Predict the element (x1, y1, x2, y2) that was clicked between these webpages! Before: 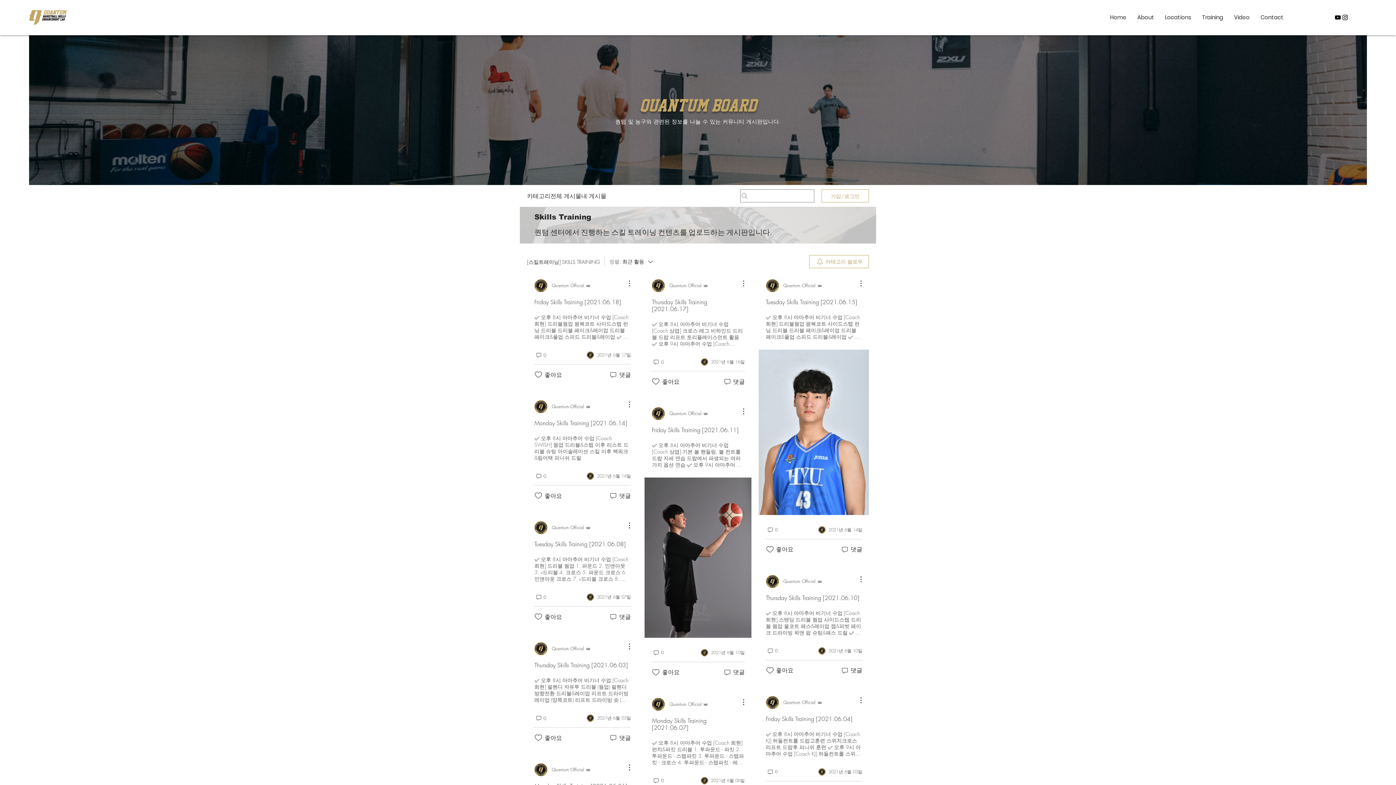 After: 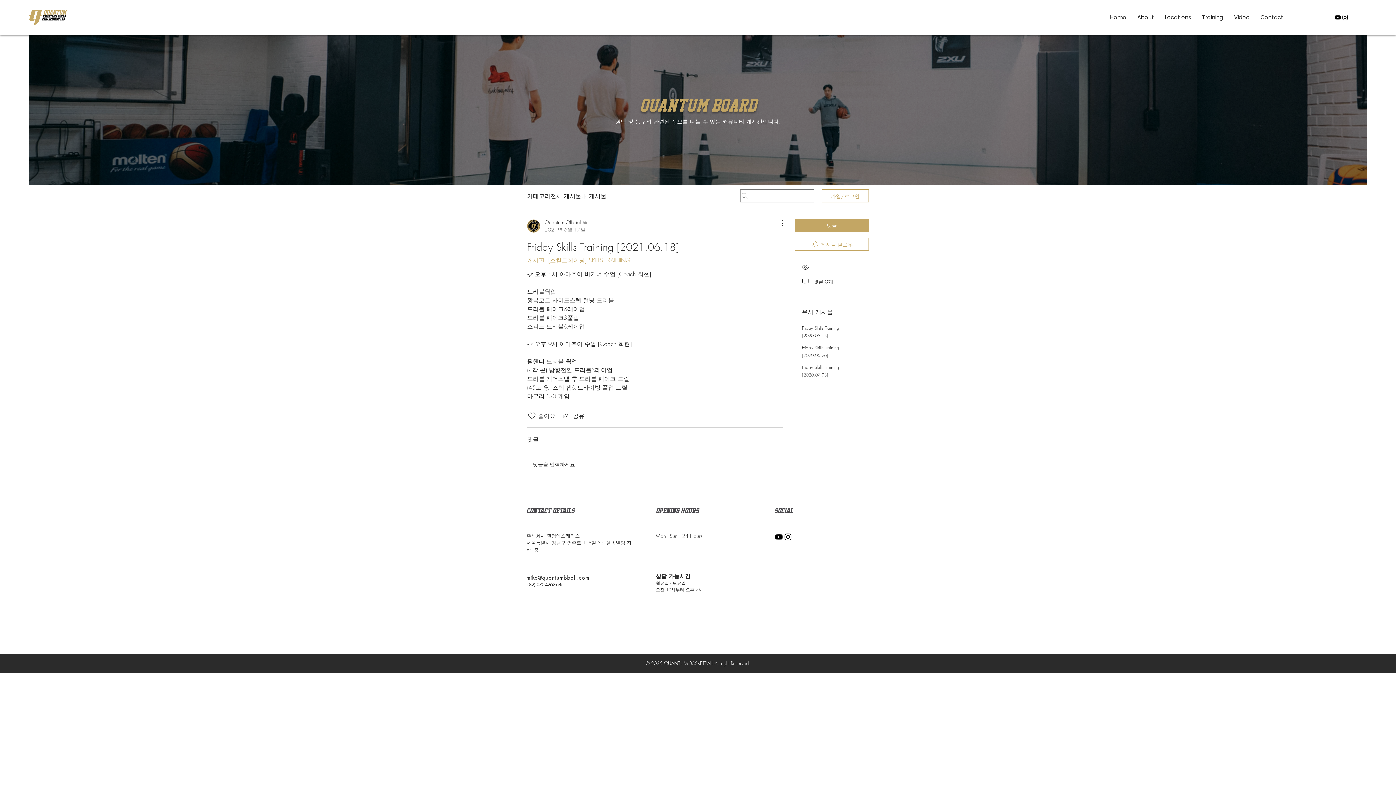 Action: label: 0 bbox: (535, 350, 546, 359)